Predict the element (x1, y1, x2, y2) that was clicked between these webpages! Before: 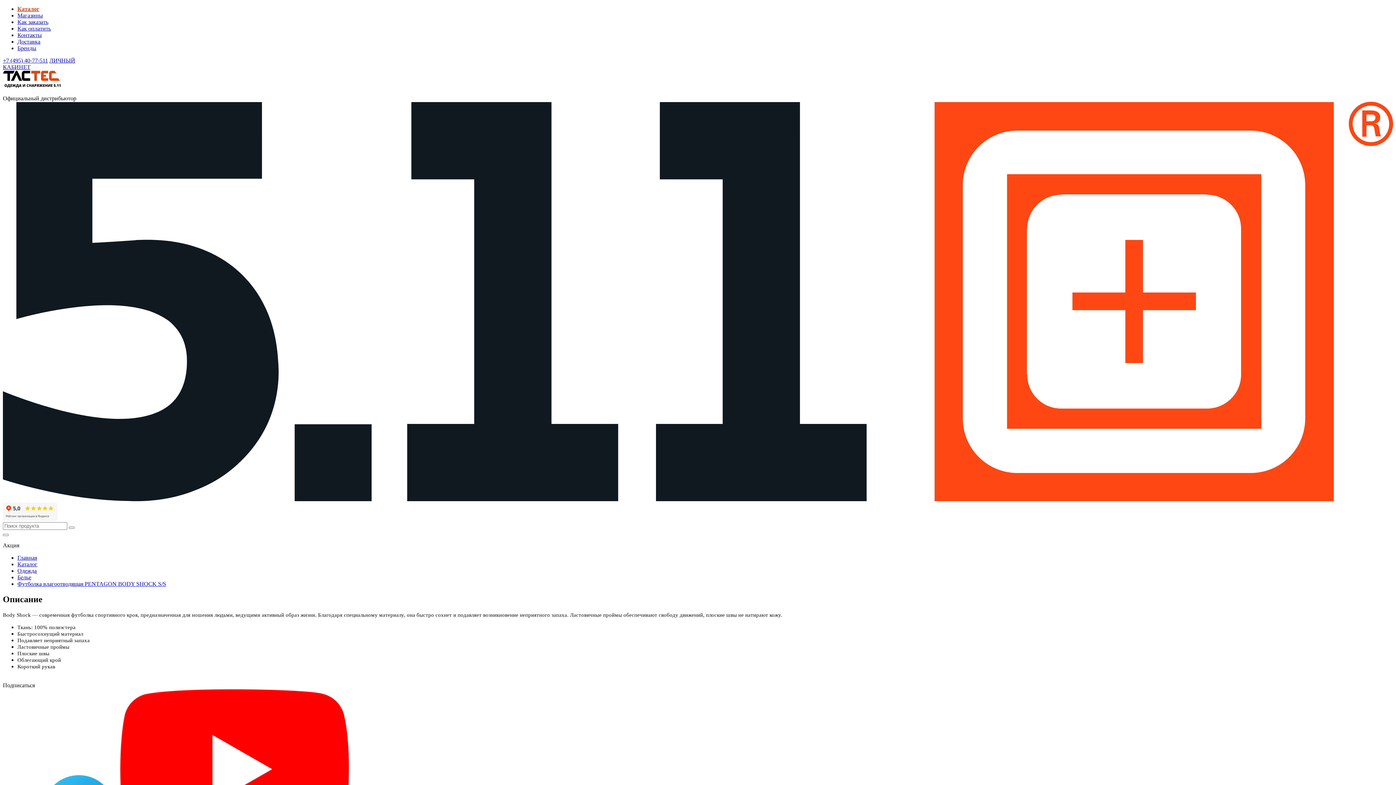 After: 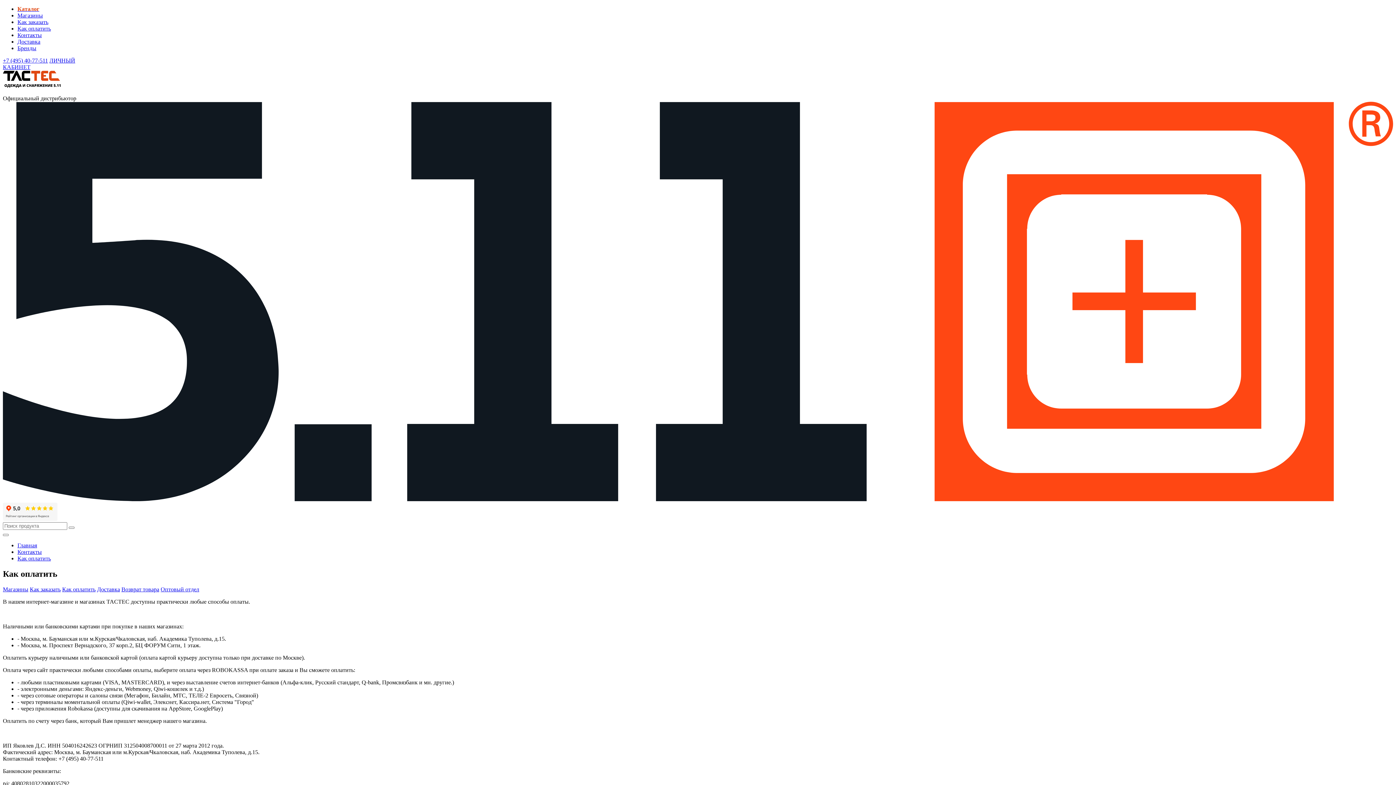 Action: label: Как оплатить bbox: (17, 25, 50, 31)